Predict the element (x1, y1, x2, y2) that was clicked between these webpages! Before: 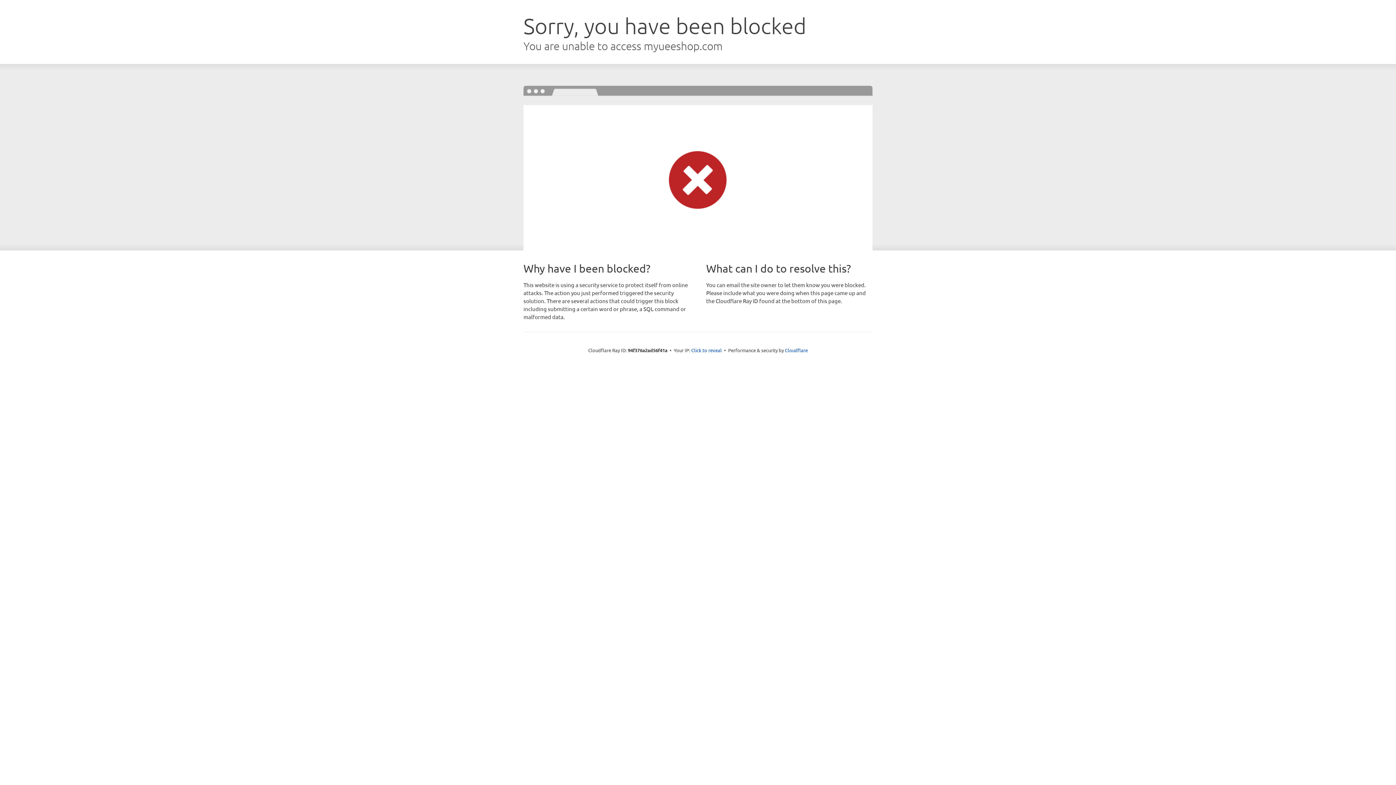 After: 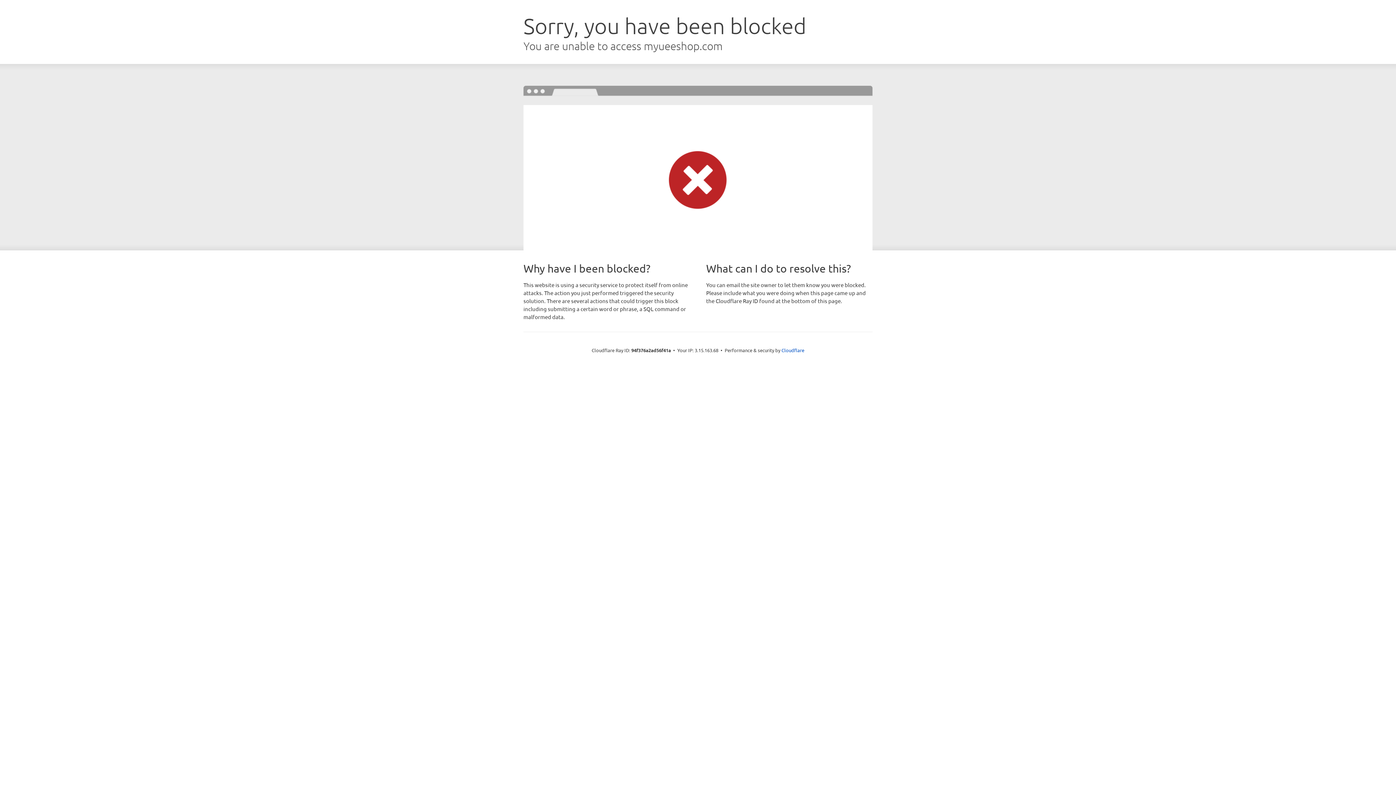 Action: label: Click to reveal bbox: (691, 346, 722, 353)